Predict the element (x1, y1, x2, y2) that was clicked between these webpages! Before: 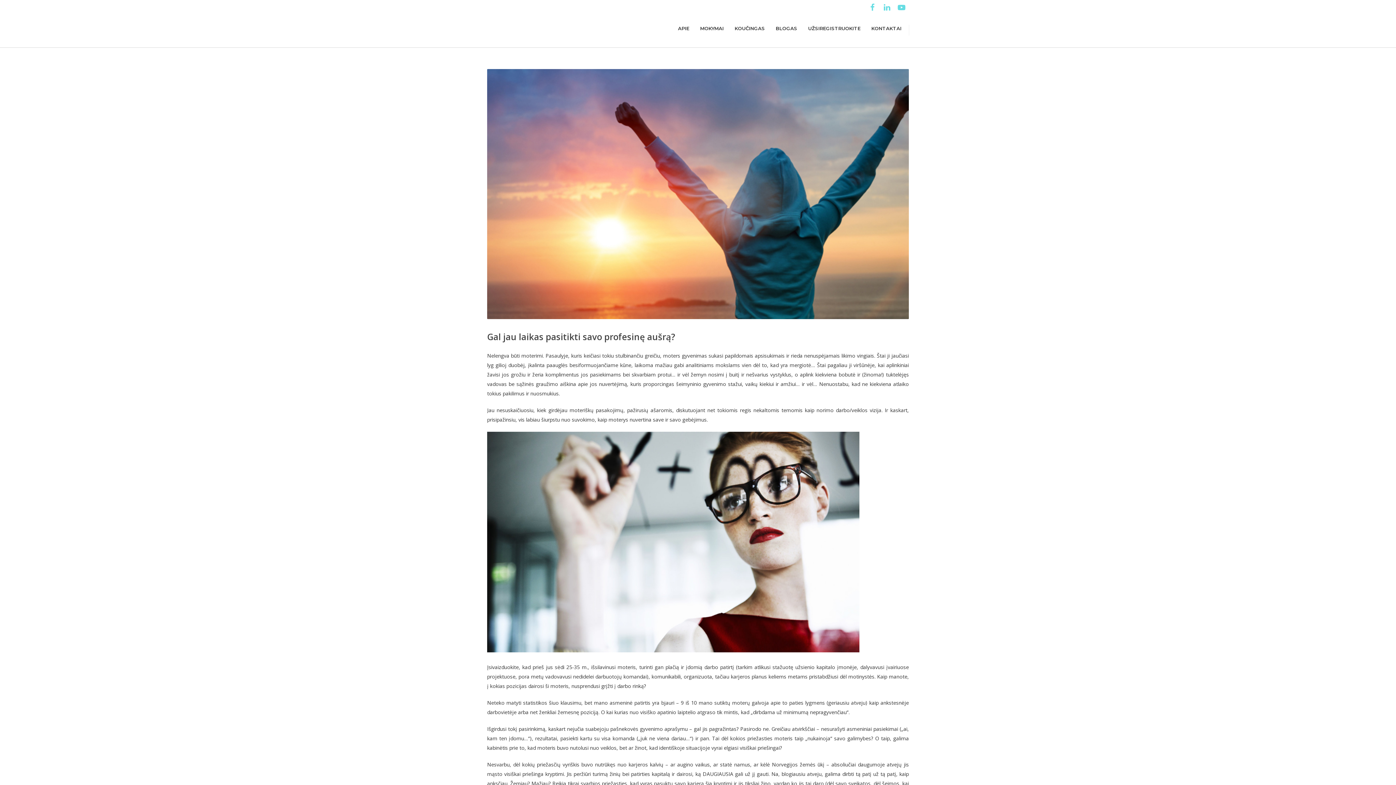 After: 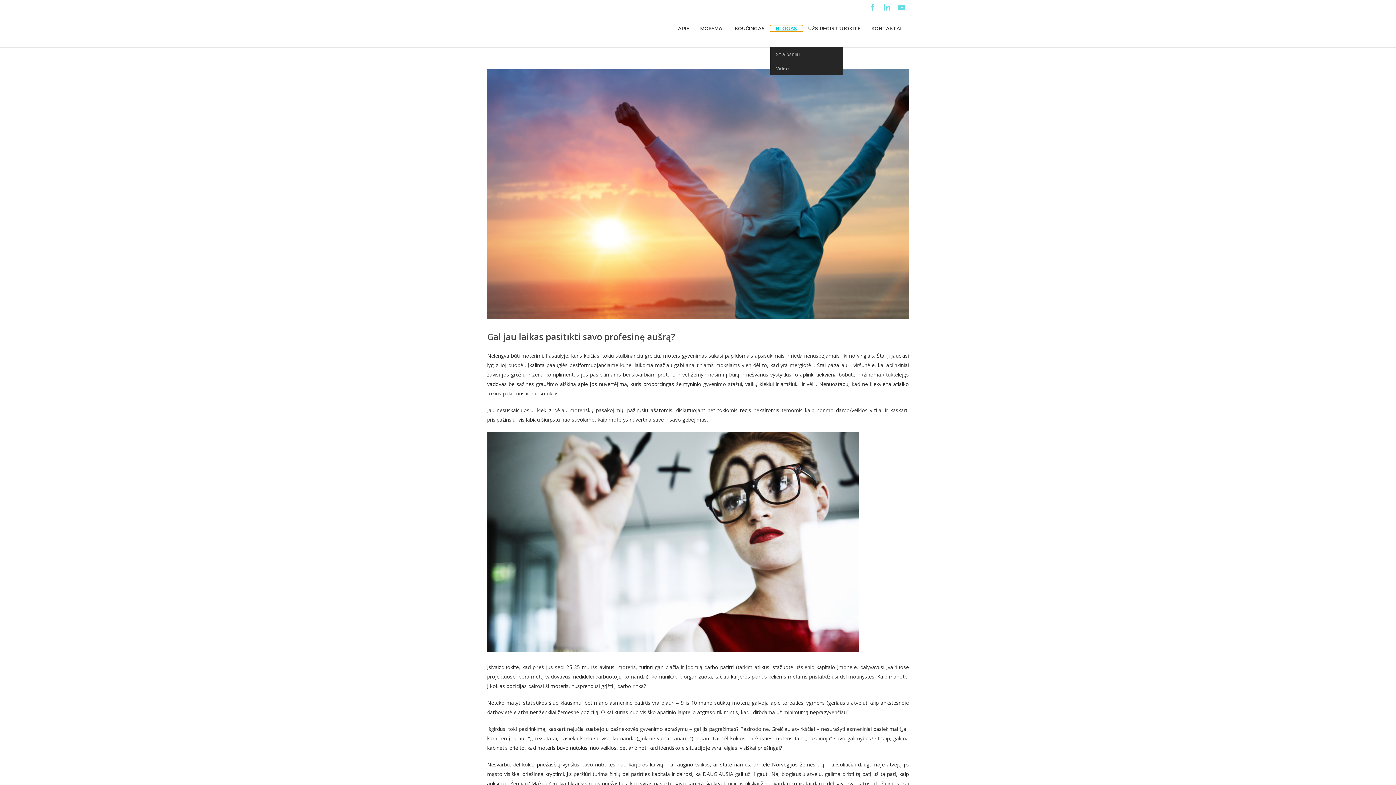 Action: bbox: (770, 25, 802, 31) label: BLOGAS